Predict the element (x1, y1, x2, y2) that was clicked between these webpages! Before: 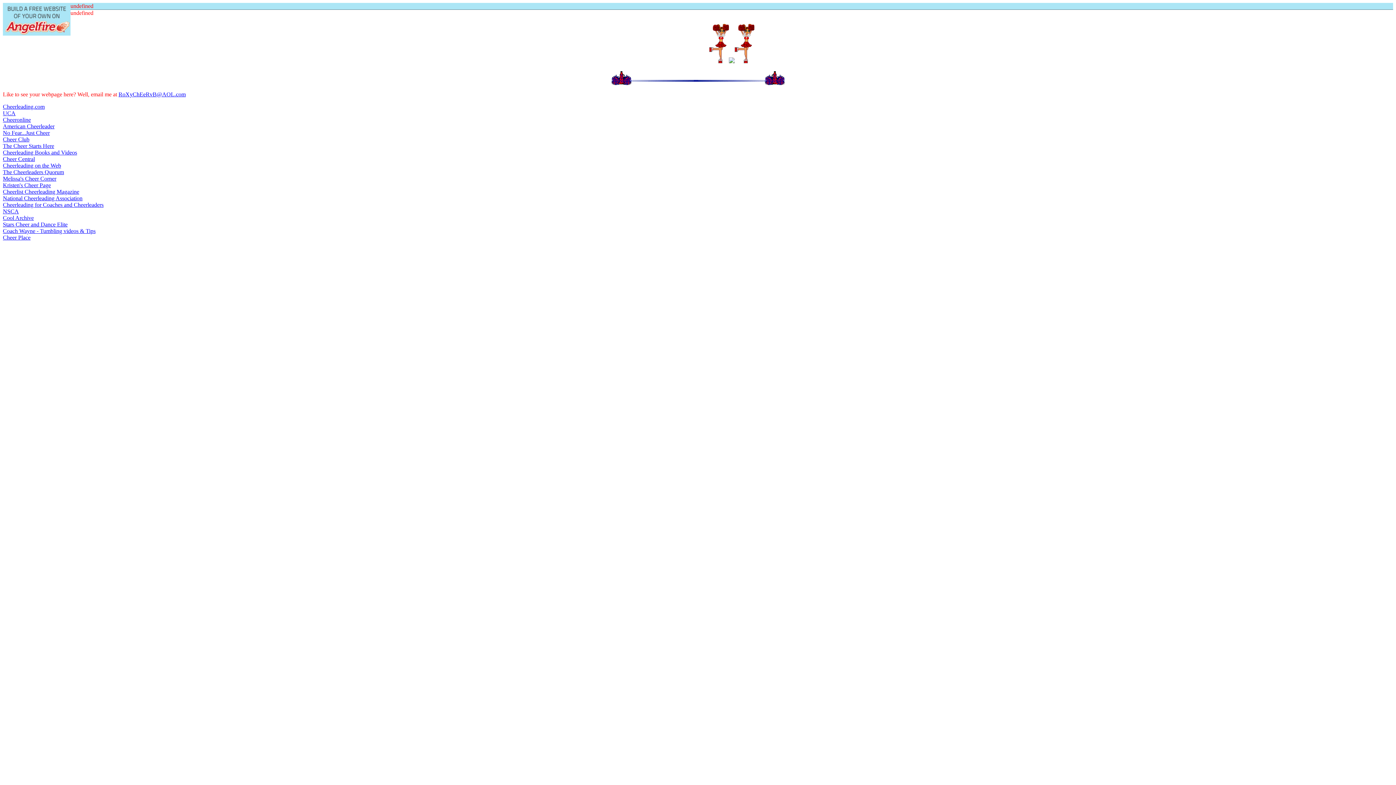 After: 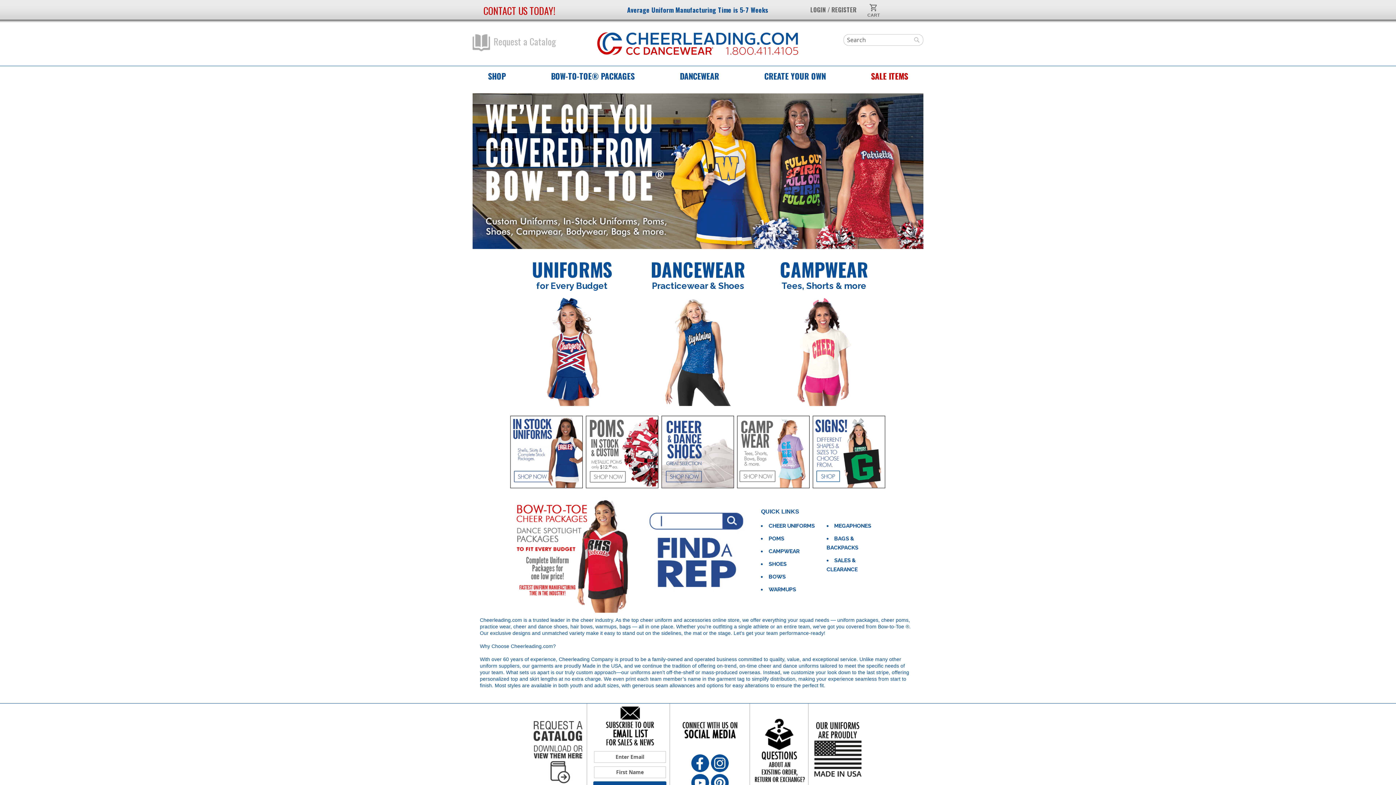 Action: label: Cheerleading.com bbox: (2, 103, 44, 109)